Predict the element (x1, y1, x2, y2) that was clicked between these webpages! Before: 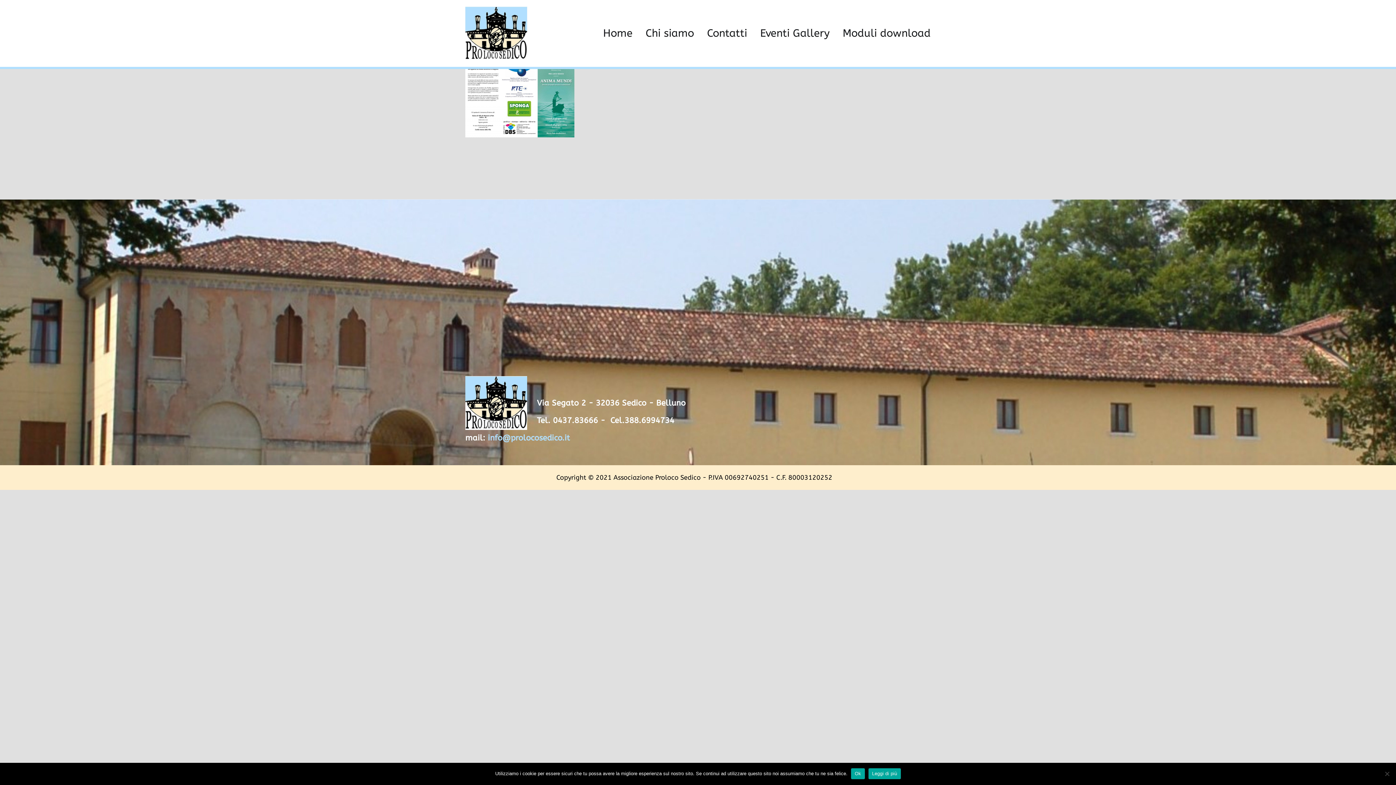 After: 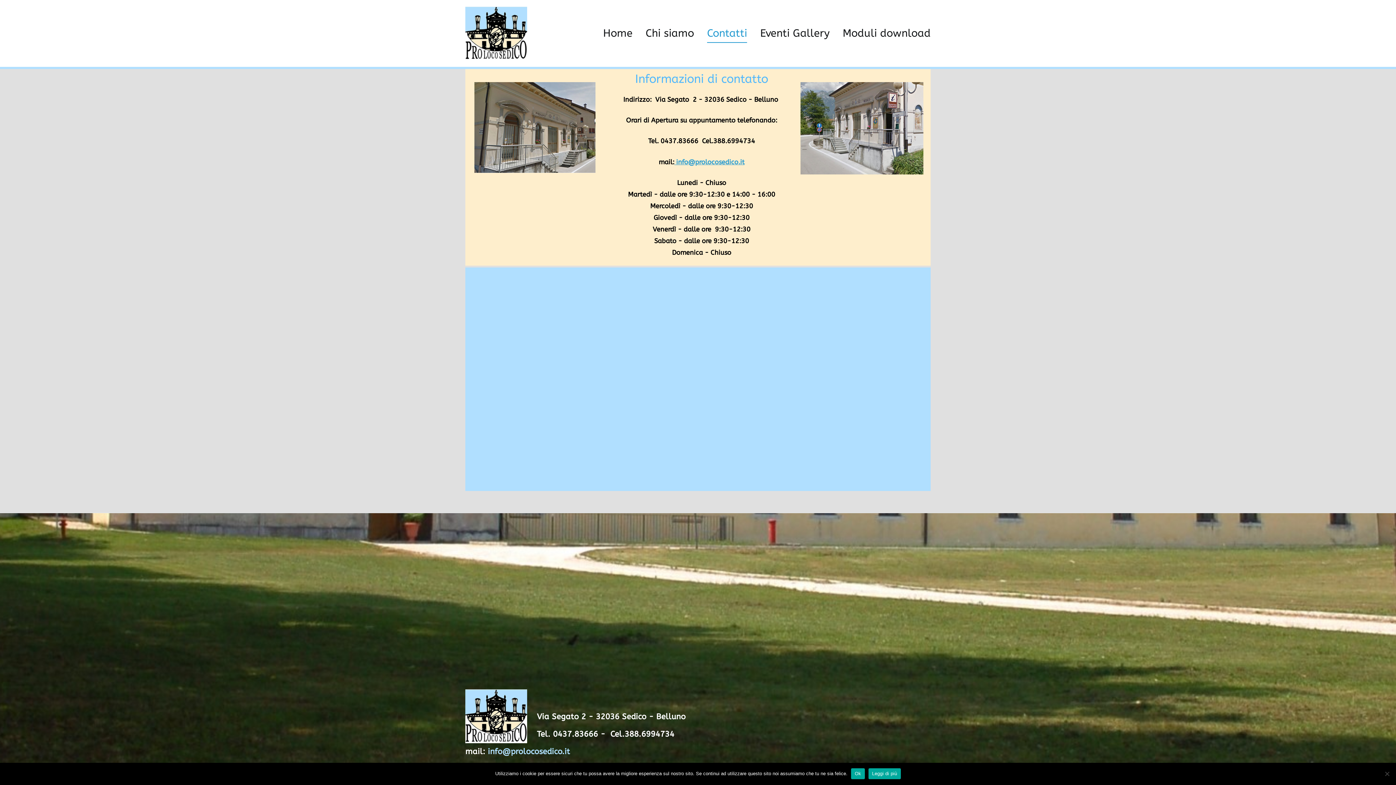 Action: label: Contatti bbox: (707, 24, 747, 42)